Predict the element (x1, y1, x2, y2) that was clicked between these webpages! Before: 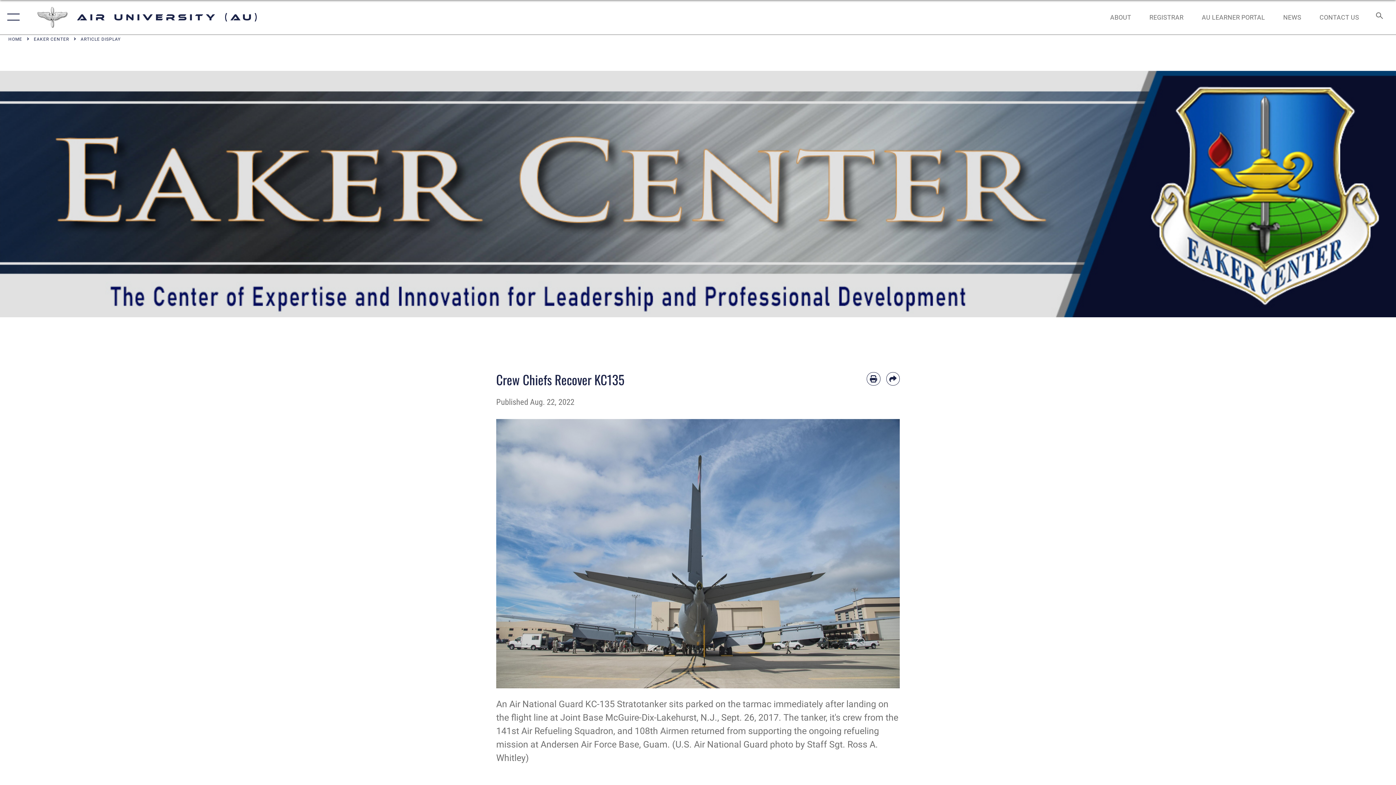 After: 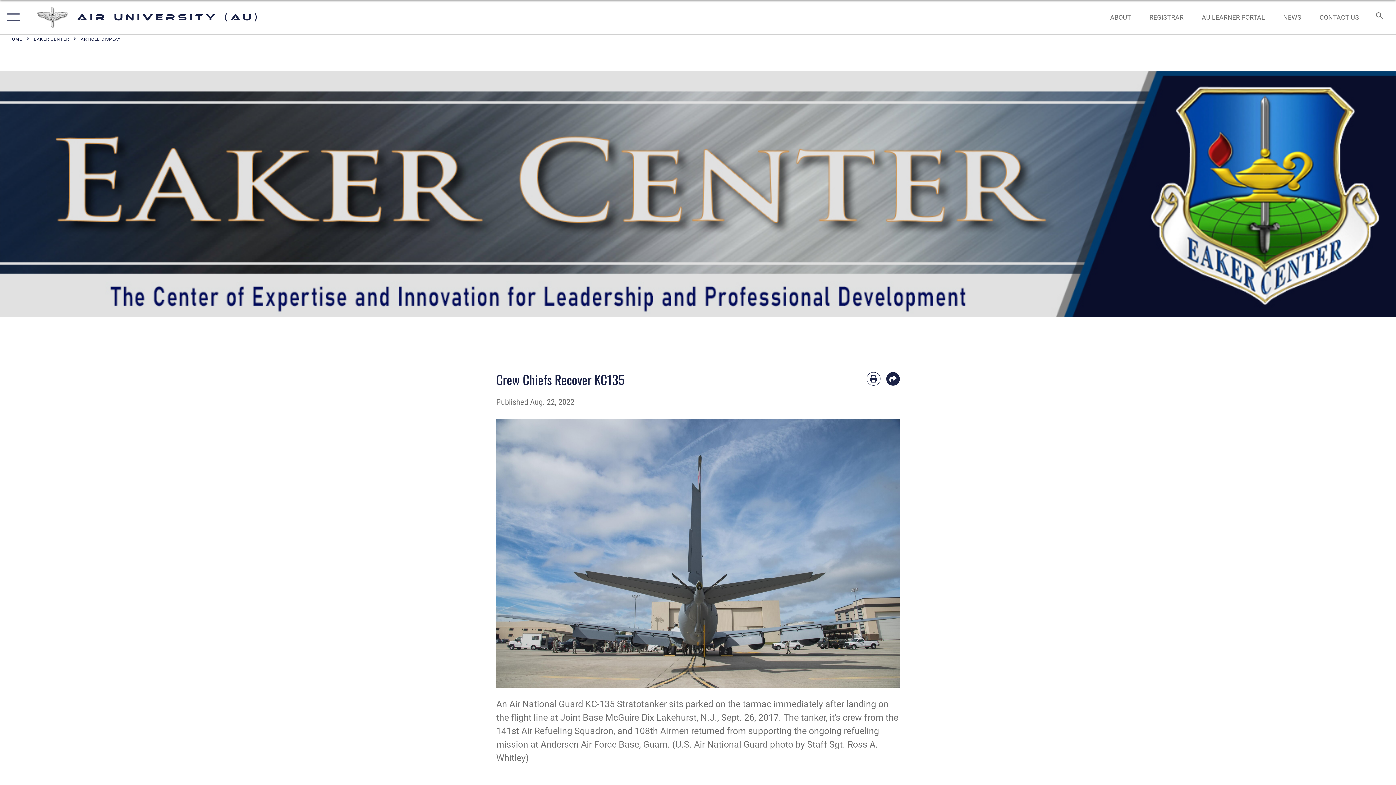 Action: bbox: (886, 372, 900, 385) label: Share by email